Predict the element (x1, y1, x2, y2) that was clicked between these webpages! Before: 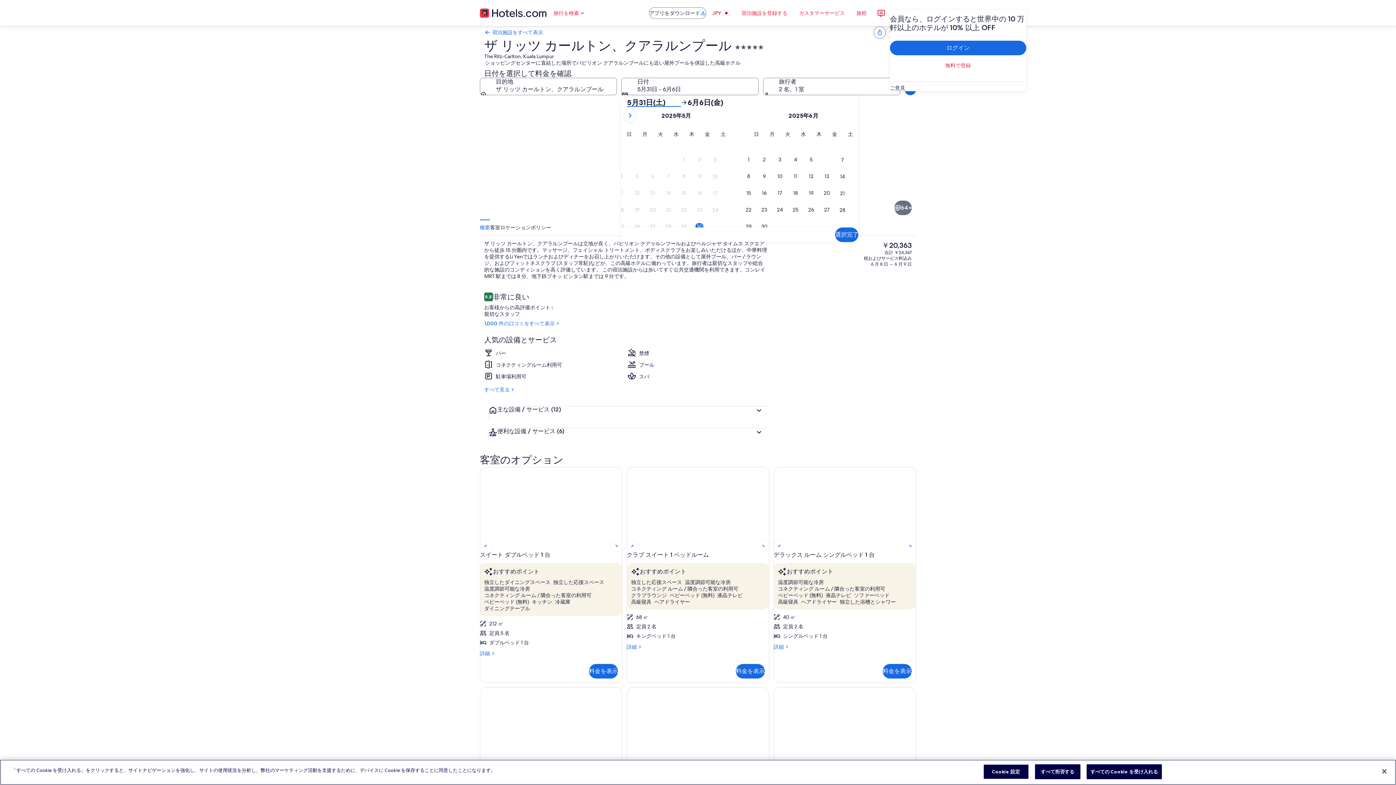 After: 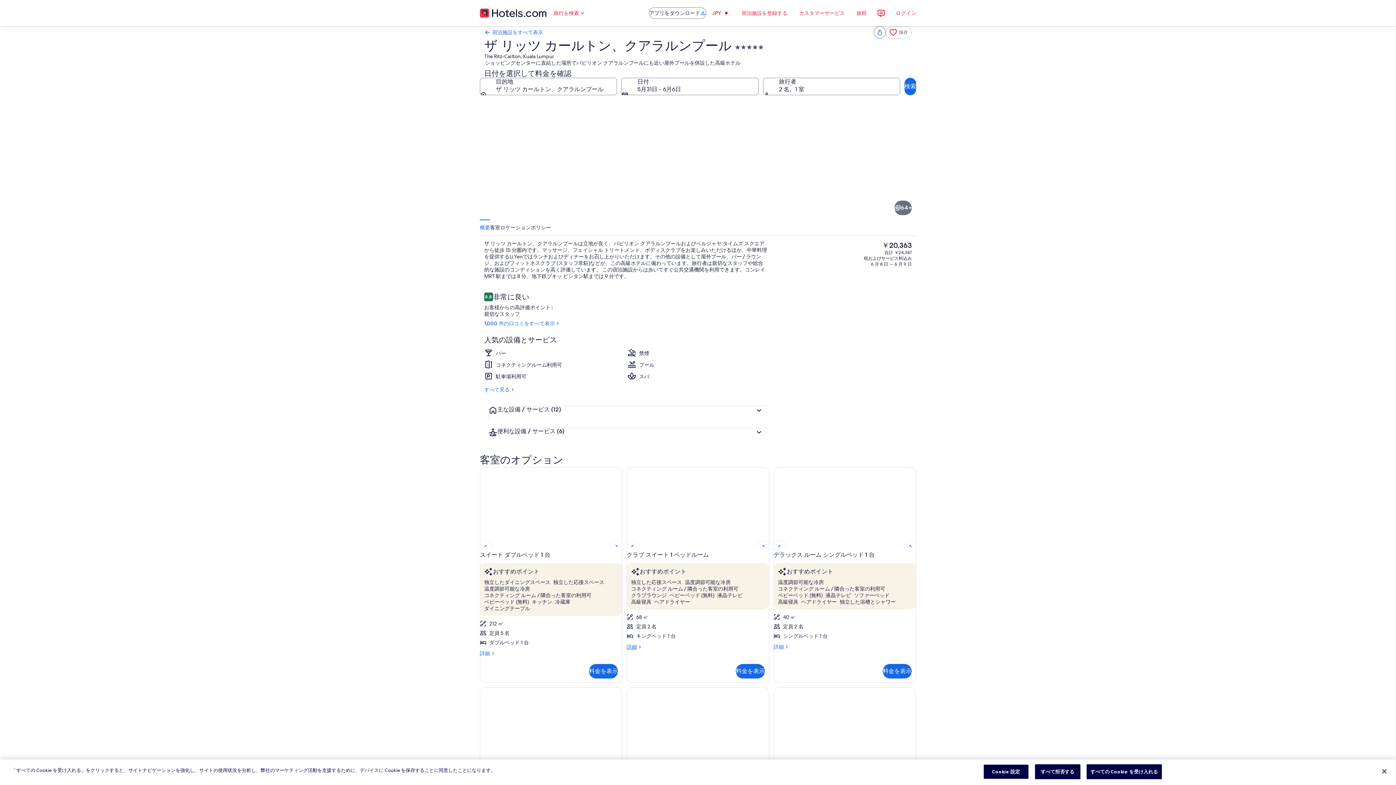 Action: label: 詳細
クラブ スイート 1 ベッドルームの詳細 bbox: (626, 644, 769, 650)